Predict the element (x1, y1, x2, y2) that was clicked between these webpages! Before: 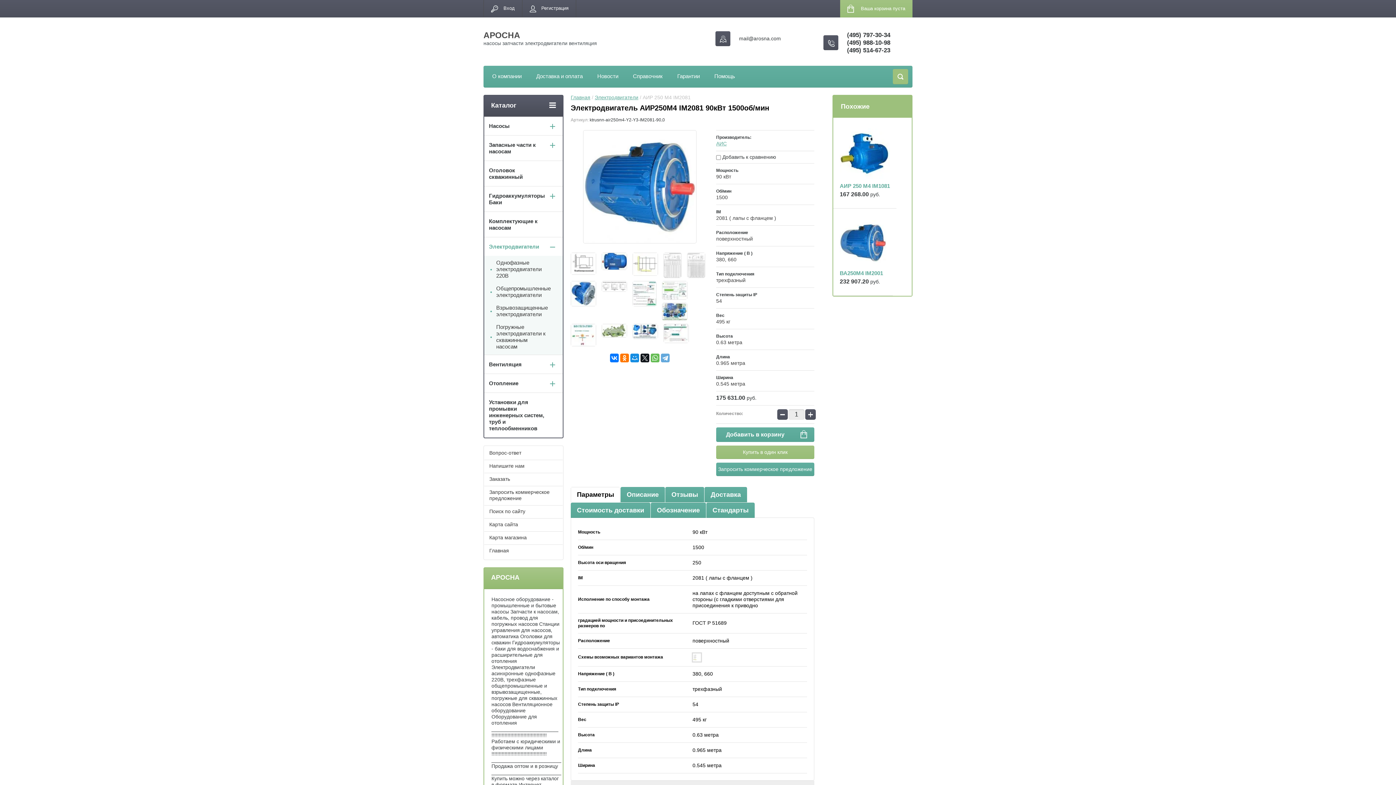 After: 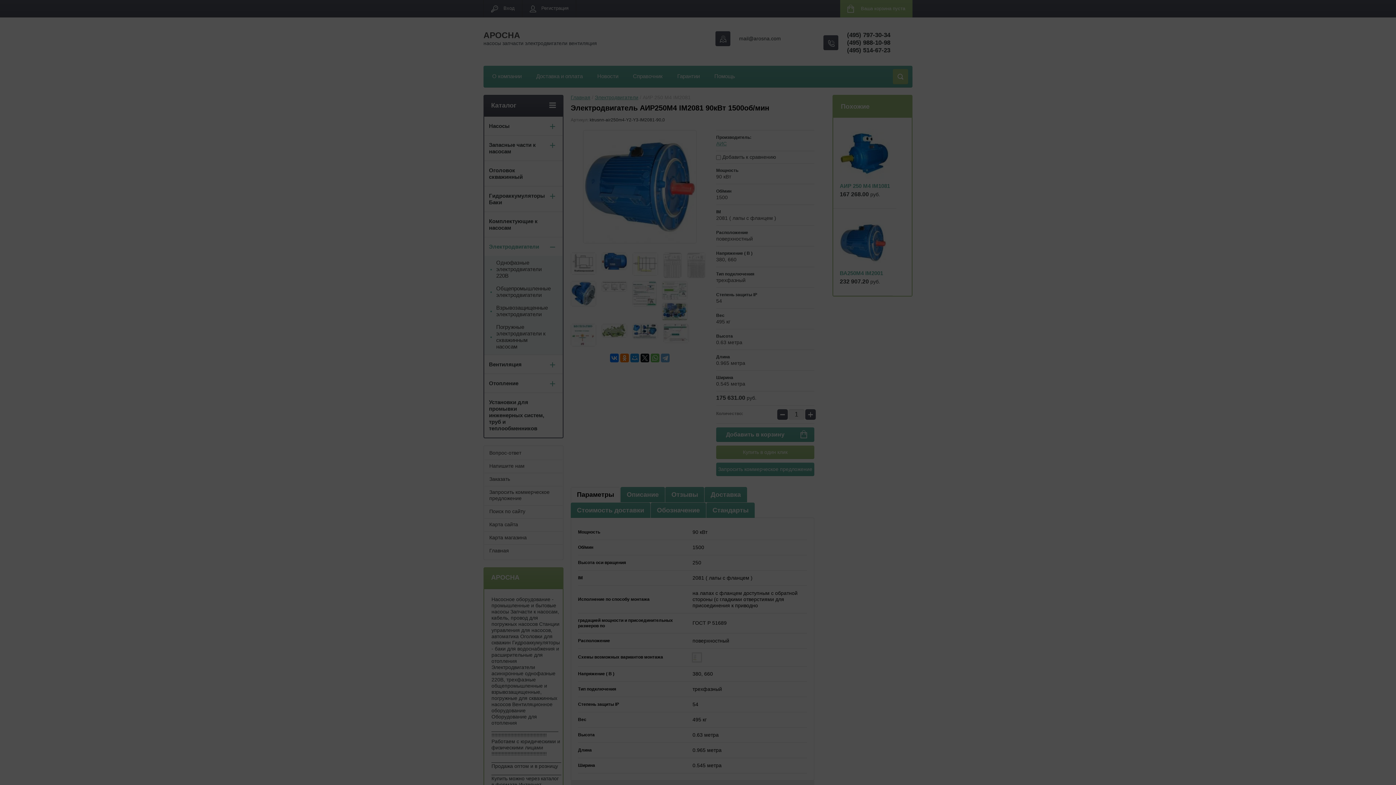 Action: label: Купить в один клик bbox: (716, 445, 814, 459)